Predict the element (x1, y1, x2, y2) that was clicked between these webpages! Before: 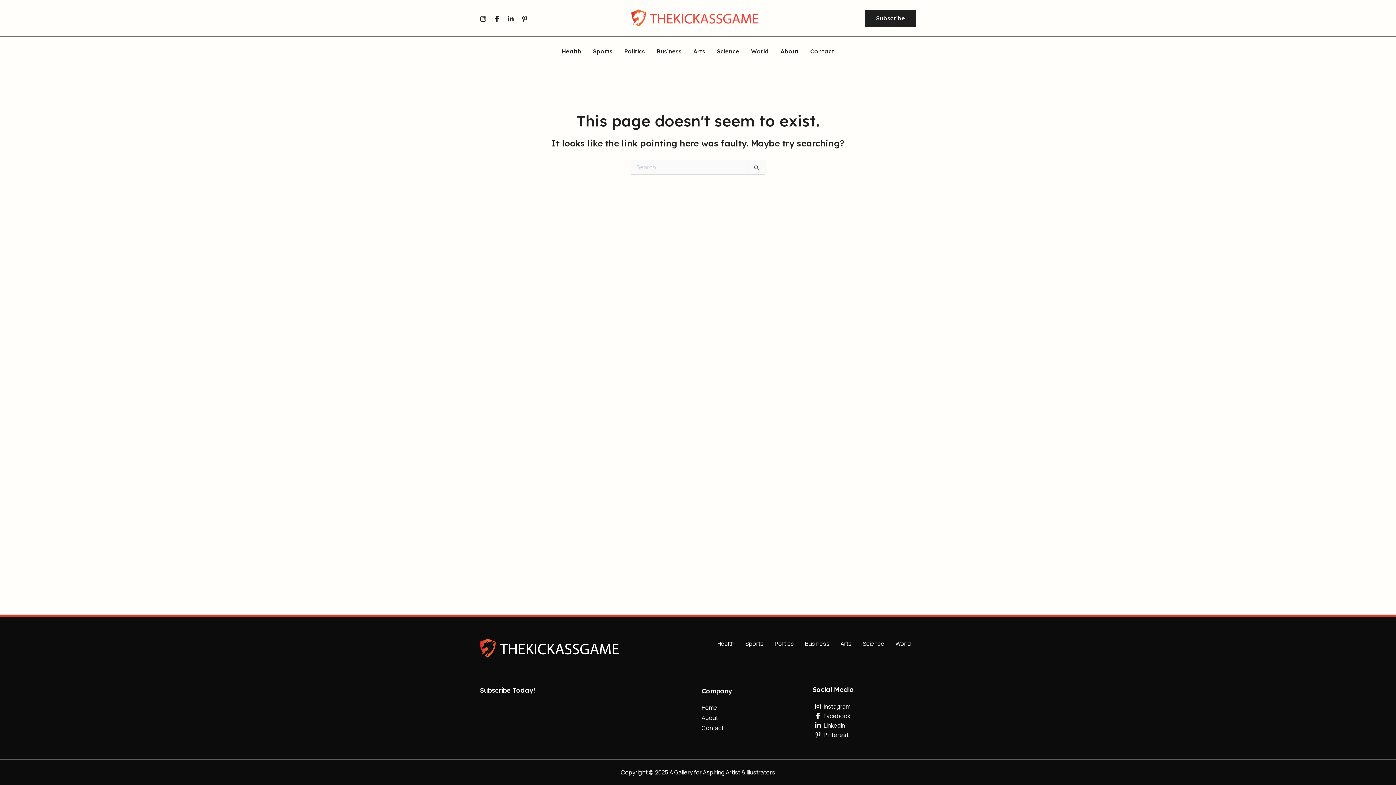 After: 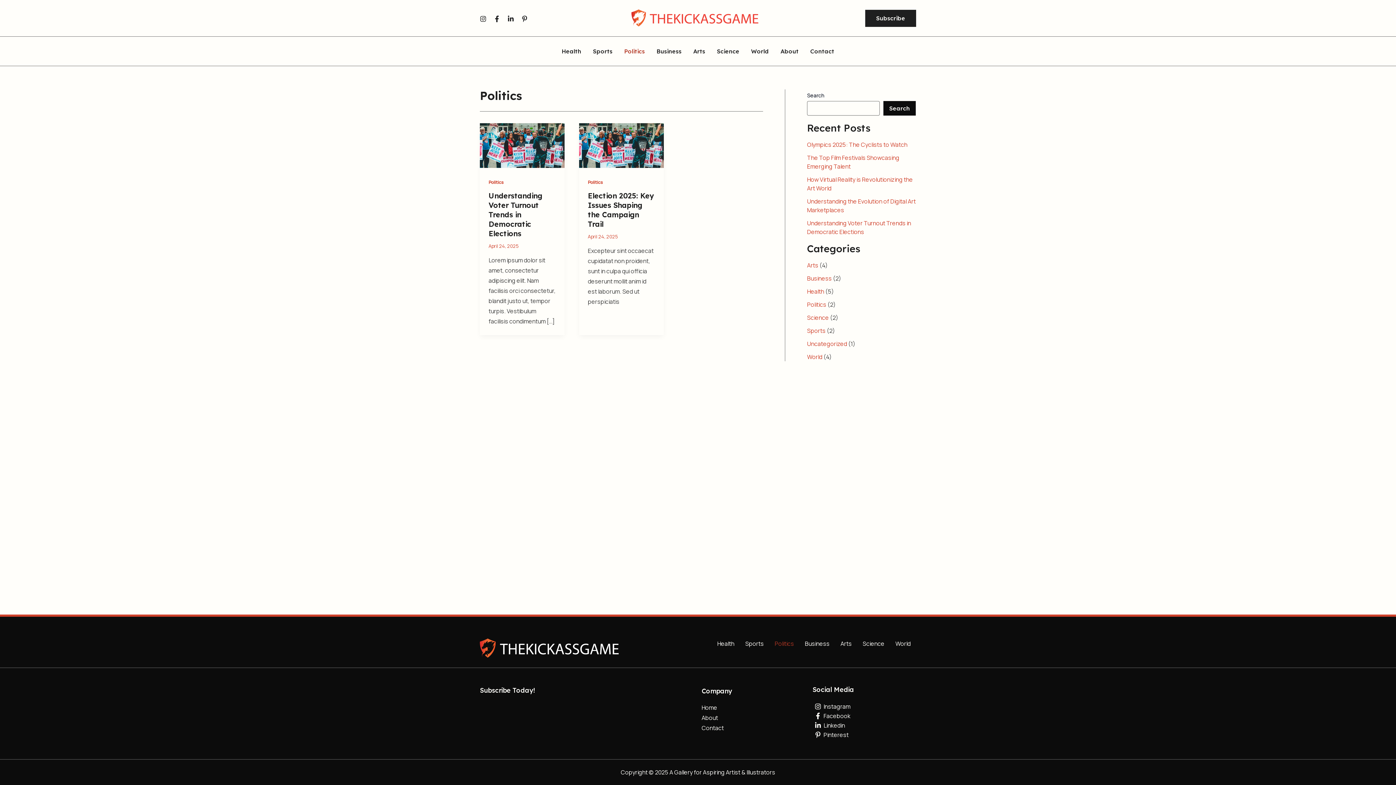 Action: bbox: (769, 638, 799, 649) label: Politics